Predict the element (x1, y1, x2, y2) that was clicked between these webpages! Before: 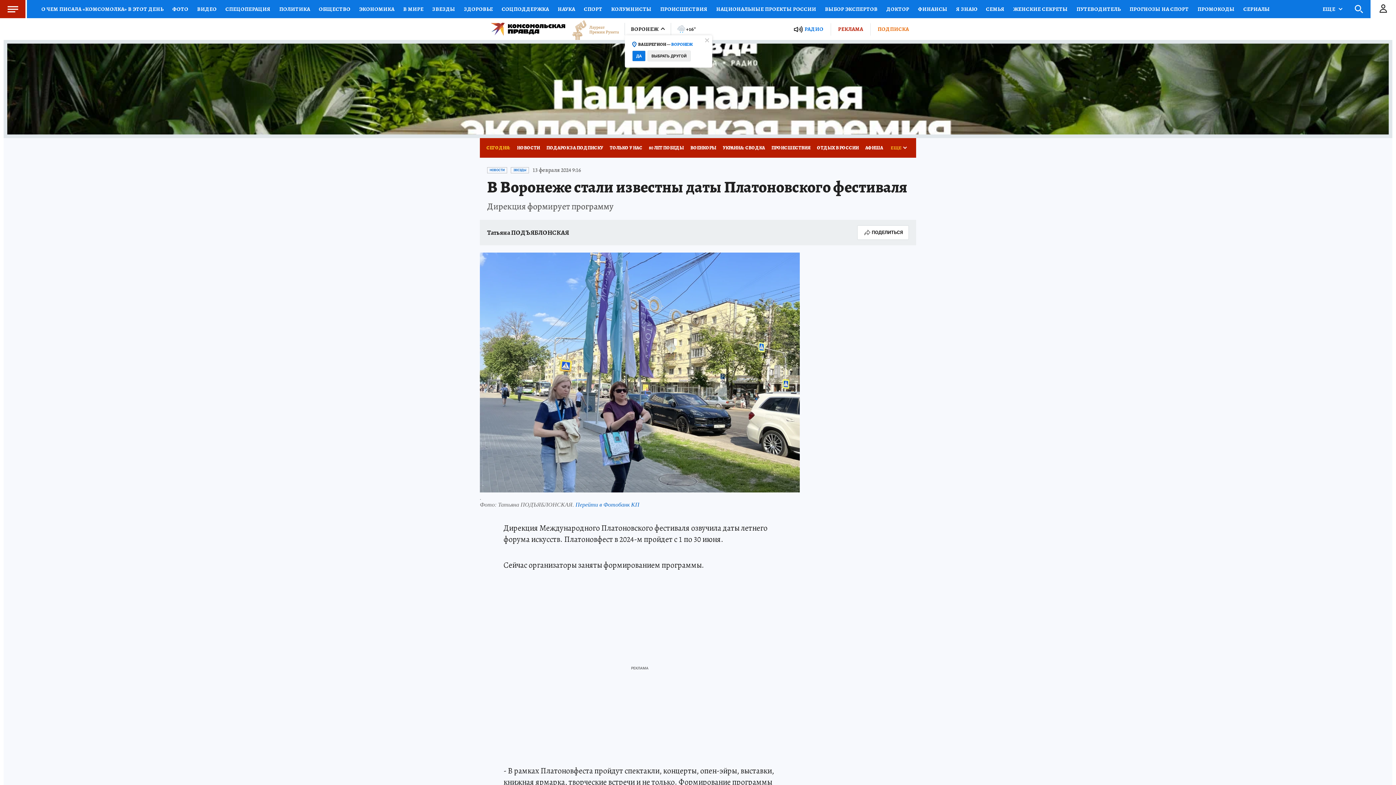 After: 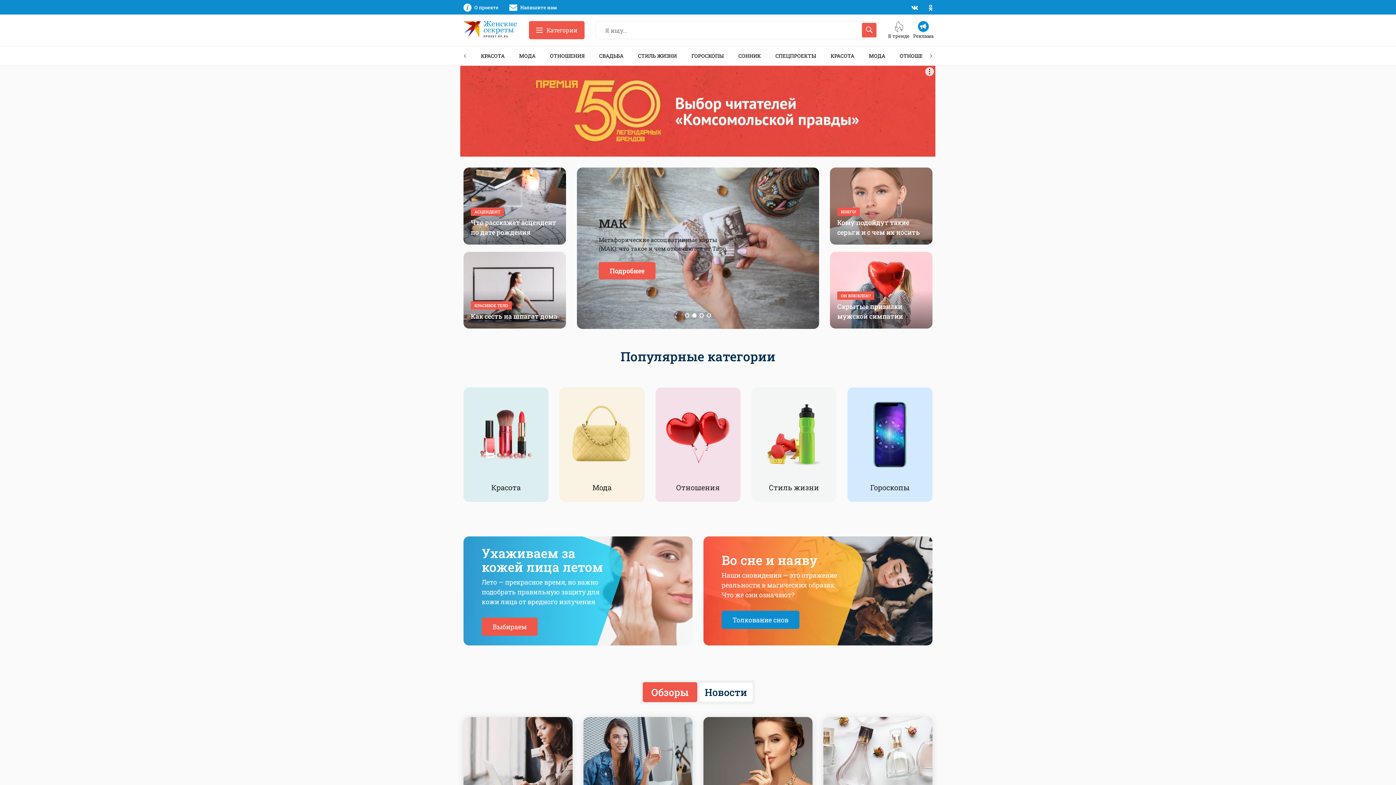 Action: bbox: (1009, 0, 1072, 18) label: ЖЕНСКИЕ СЕКРЕТЫ